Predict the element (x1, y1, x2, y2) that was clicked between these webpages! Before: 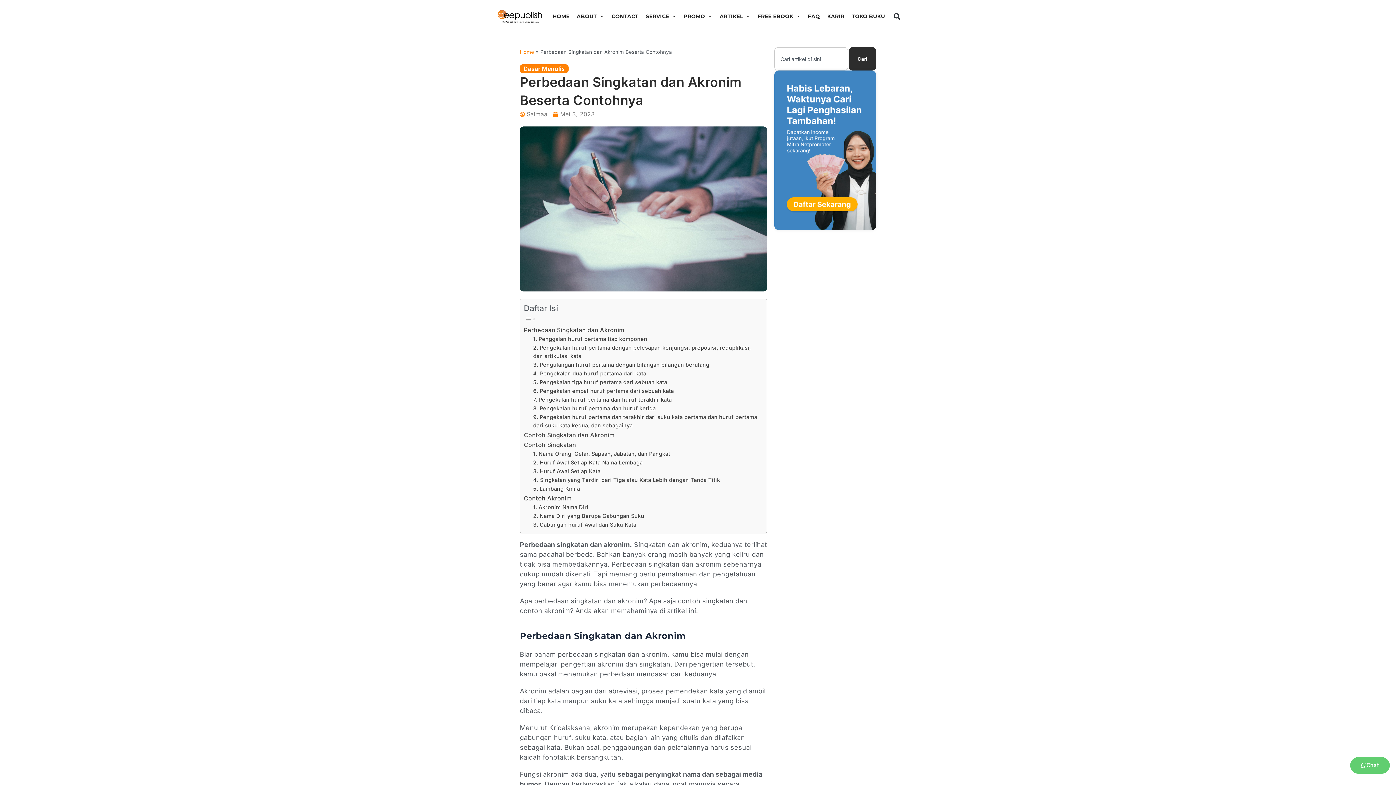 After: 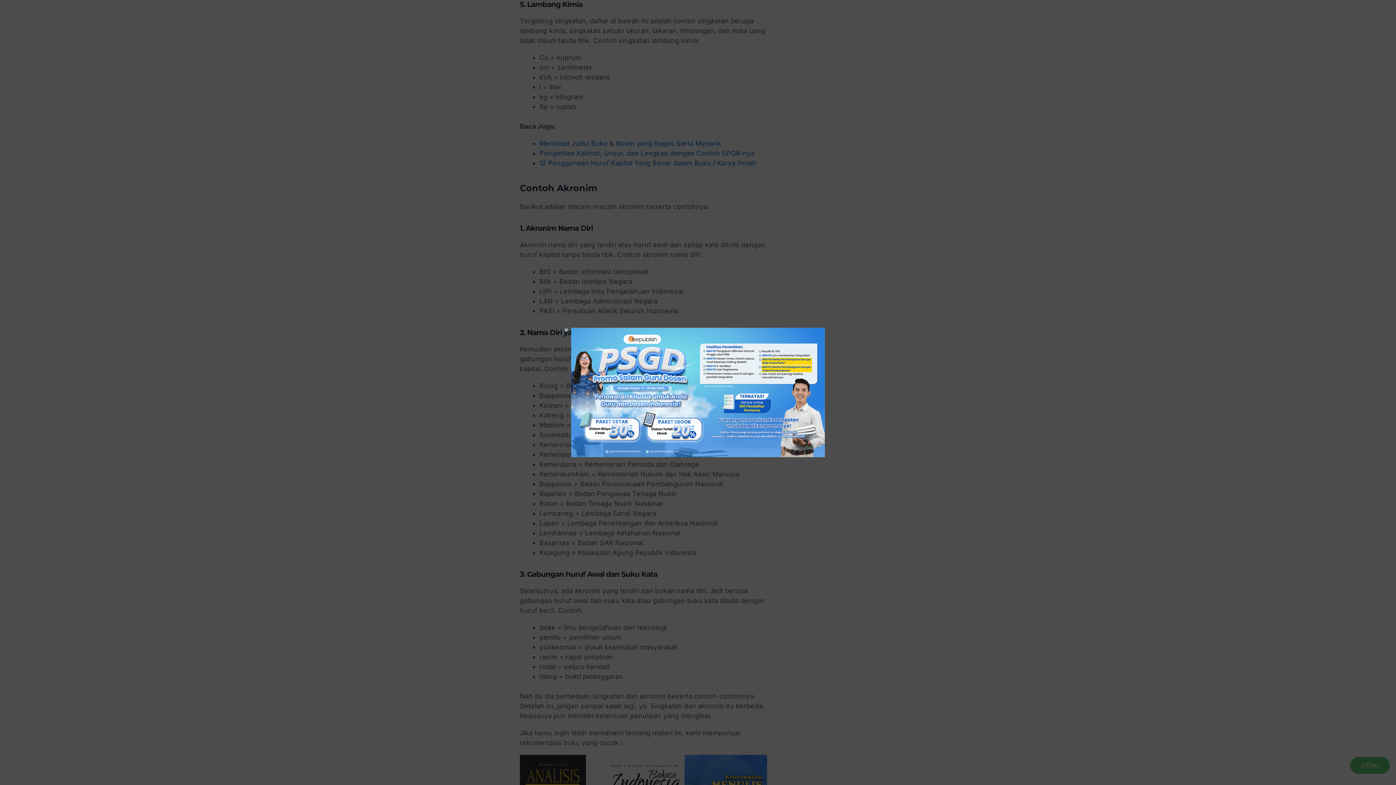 Action: label: 5. Lambang Kimia bbox: (533, 484, 580, 493)